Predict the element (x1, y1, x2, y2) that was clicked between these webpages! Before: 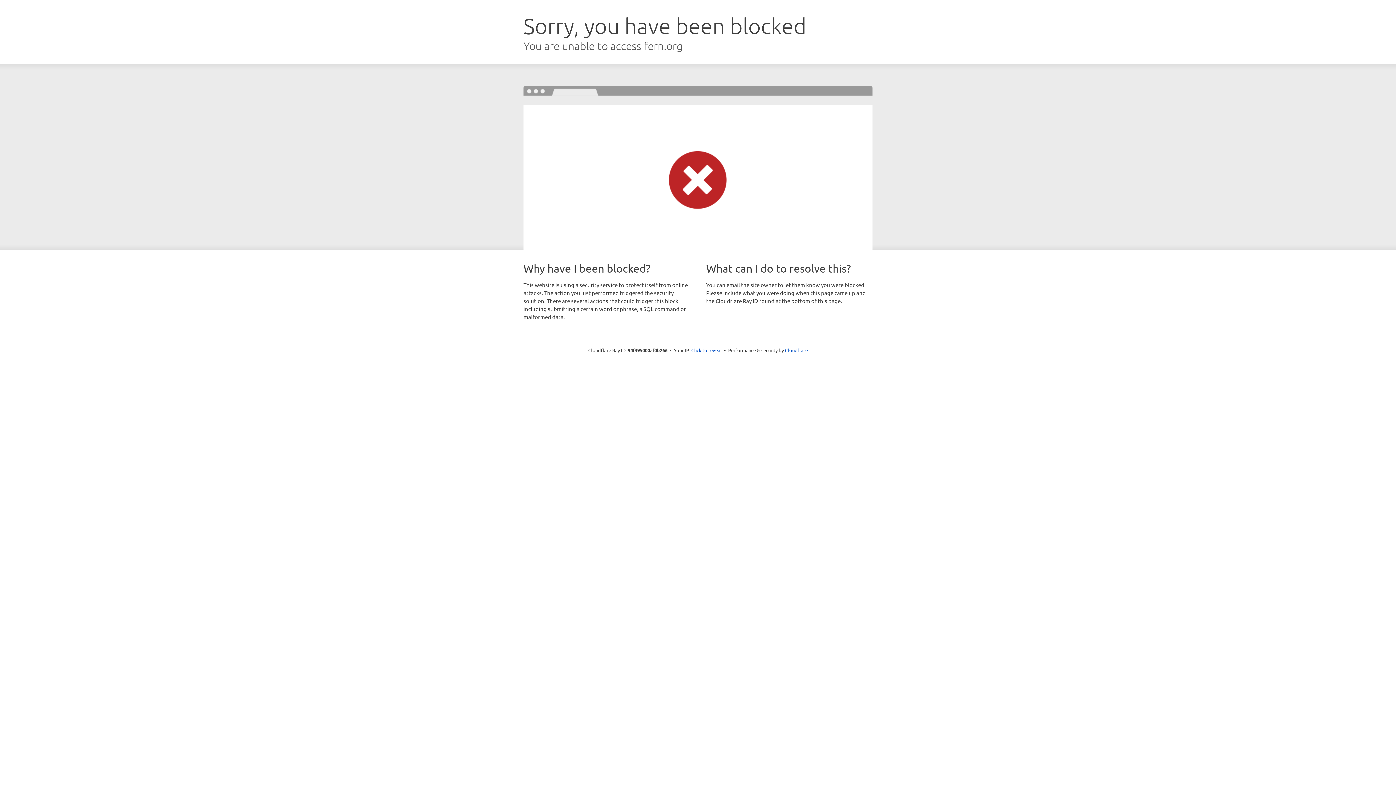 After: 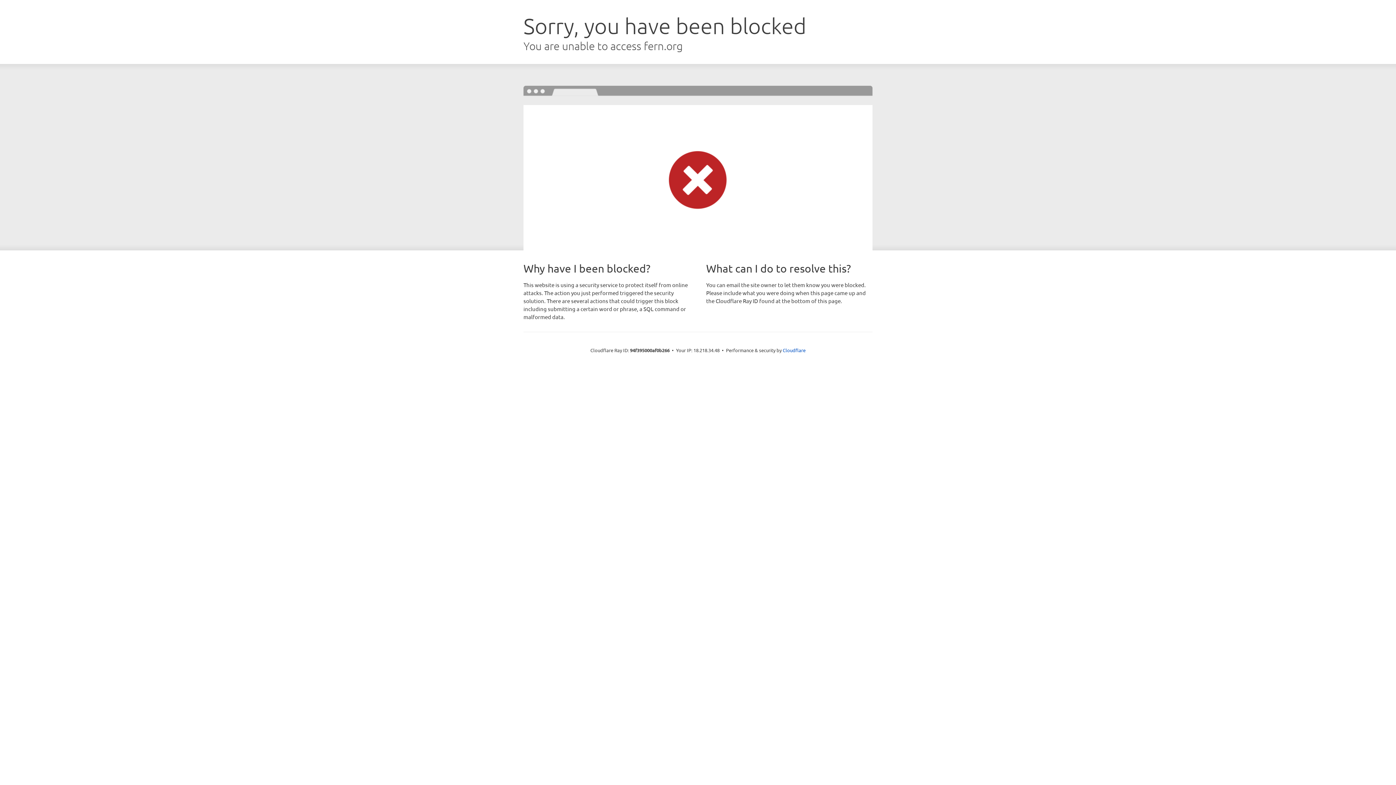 Action: bbox: (691, 346, 722, 353) label: Click to reveal